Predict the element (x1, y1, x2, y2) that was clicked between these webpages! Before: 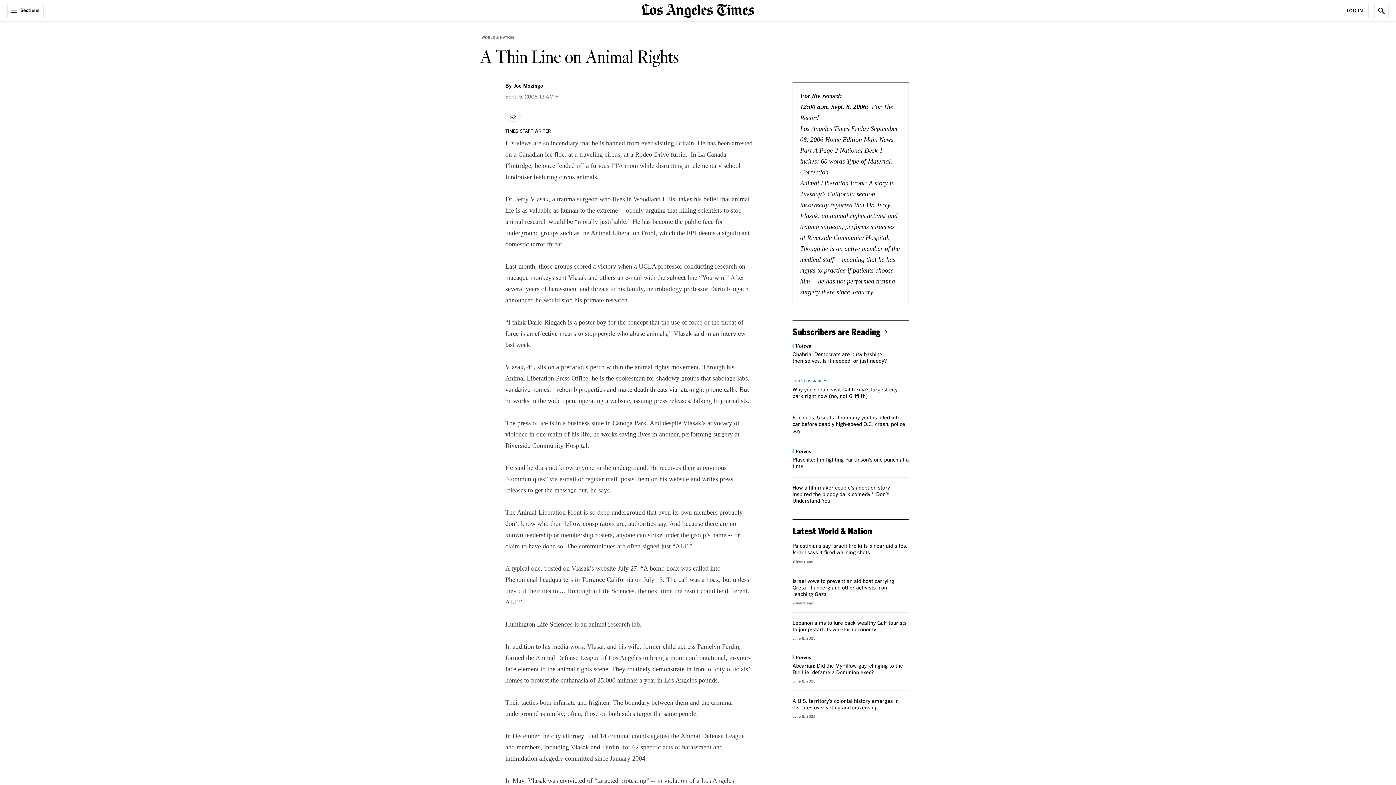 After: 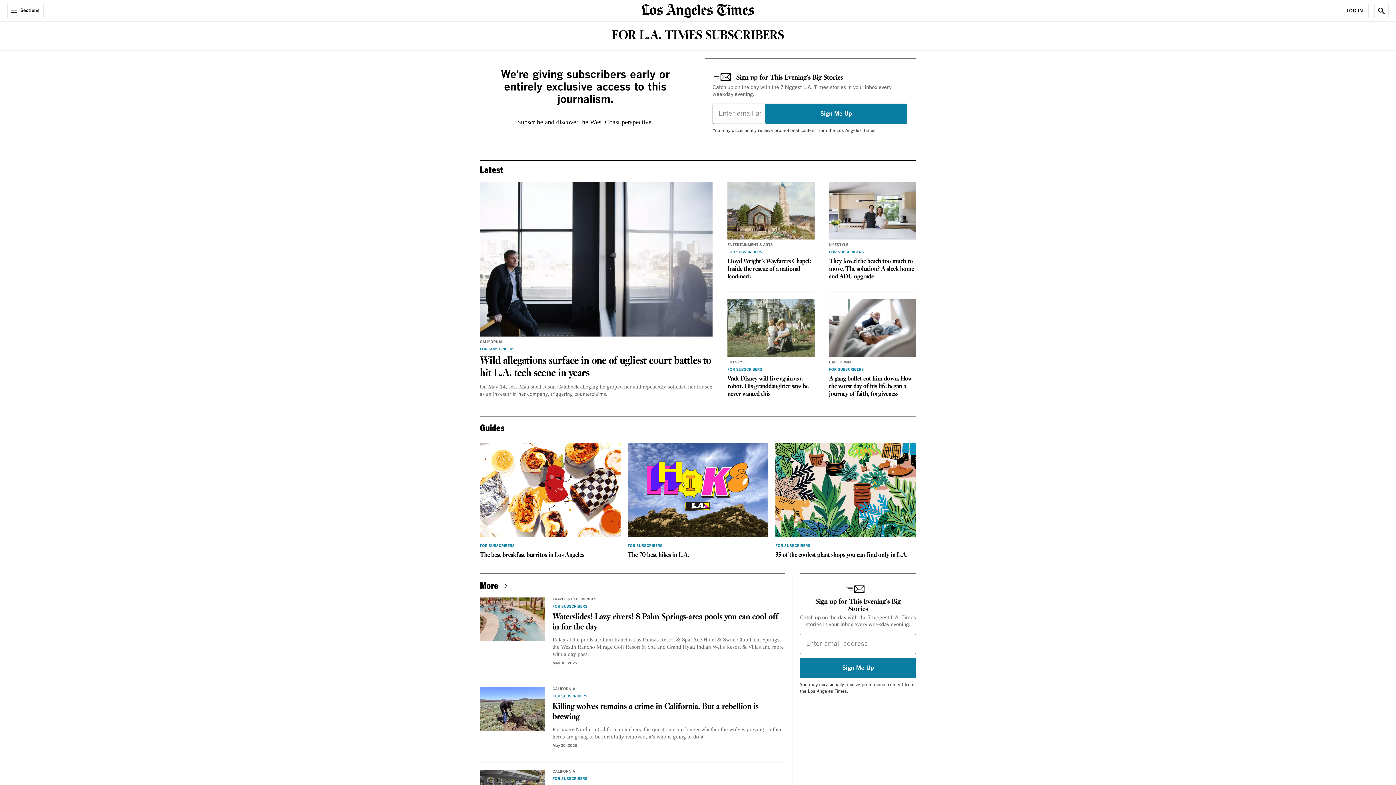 Action: label: Subscribers are Reading bbox: (792, 326, 890, 337)